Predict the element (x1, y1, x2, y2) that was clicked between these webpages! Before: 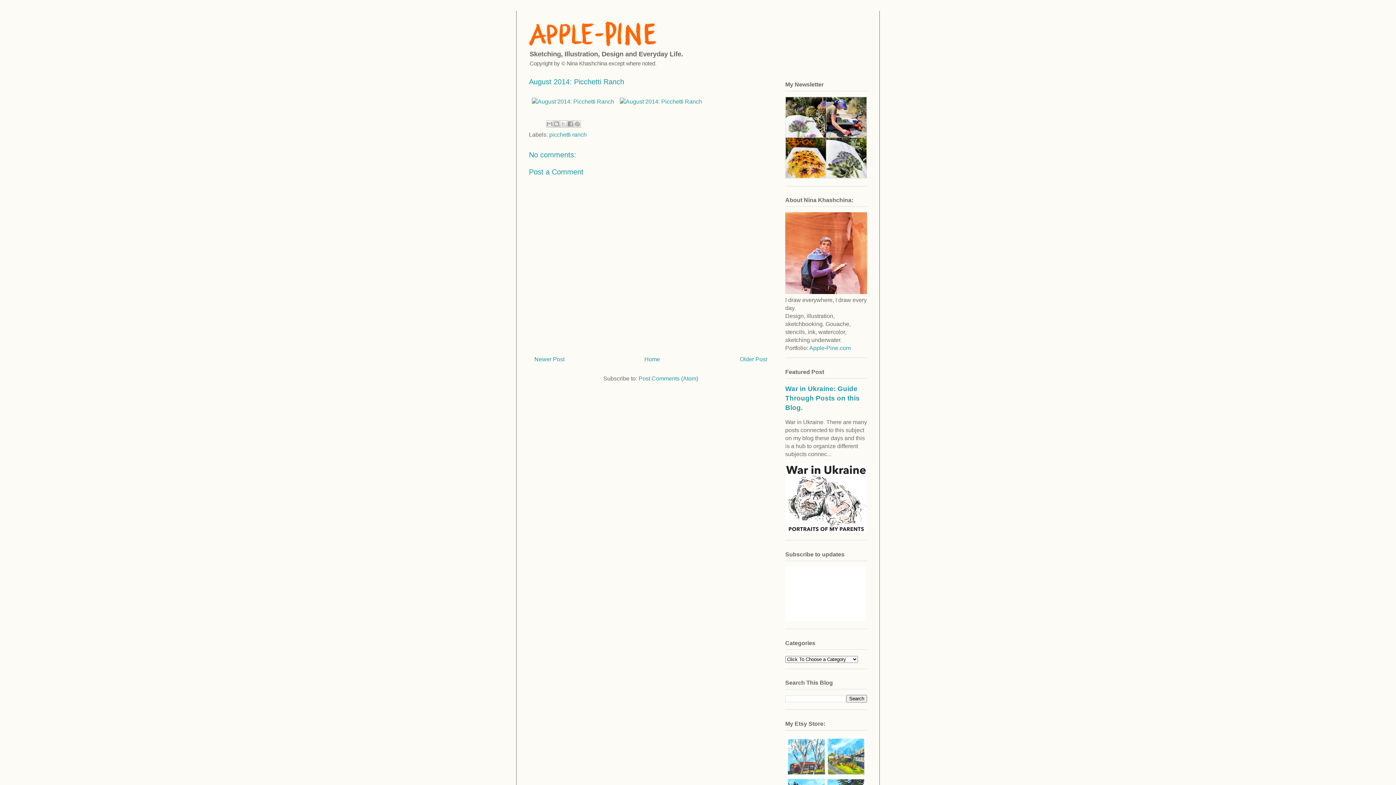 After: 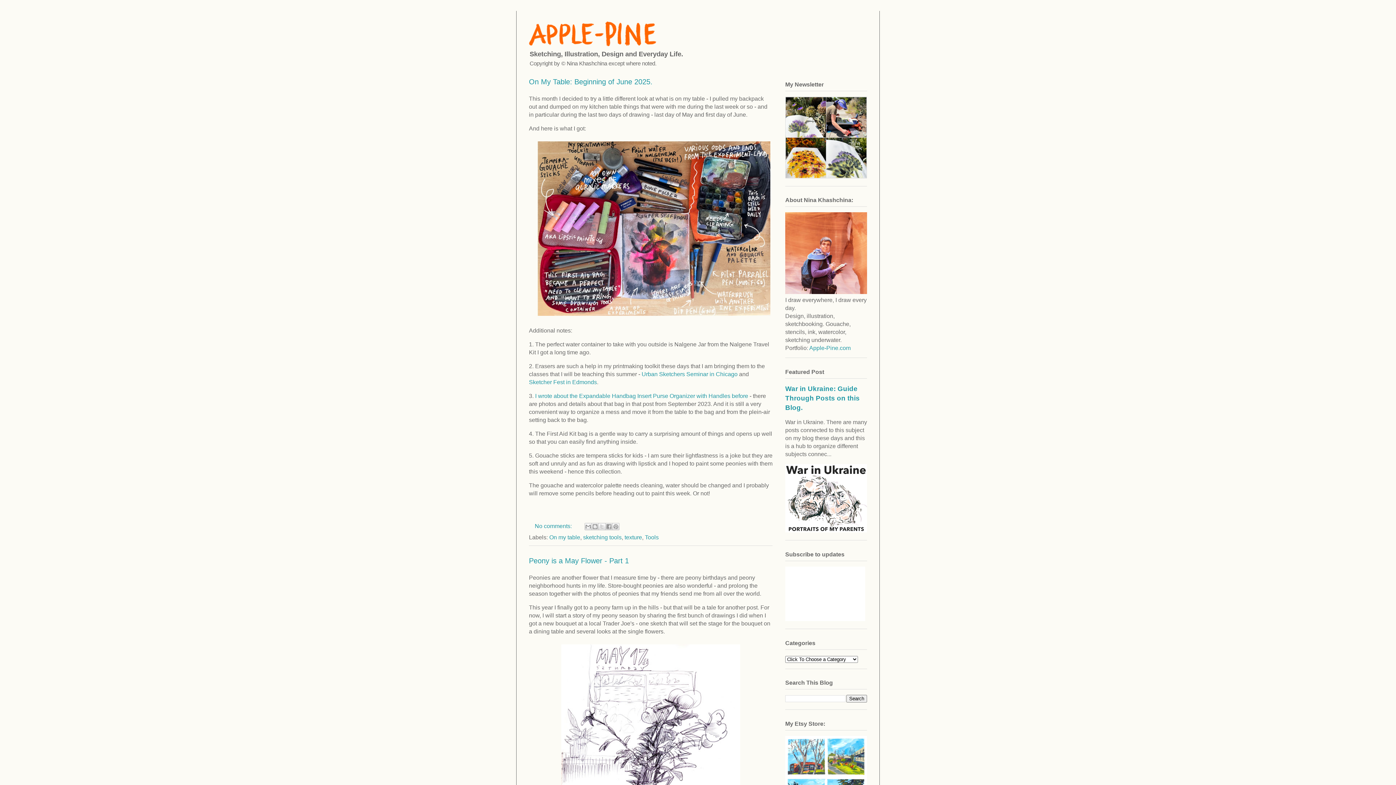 Action: label: Home bbox: (644, 356, 660, 362)